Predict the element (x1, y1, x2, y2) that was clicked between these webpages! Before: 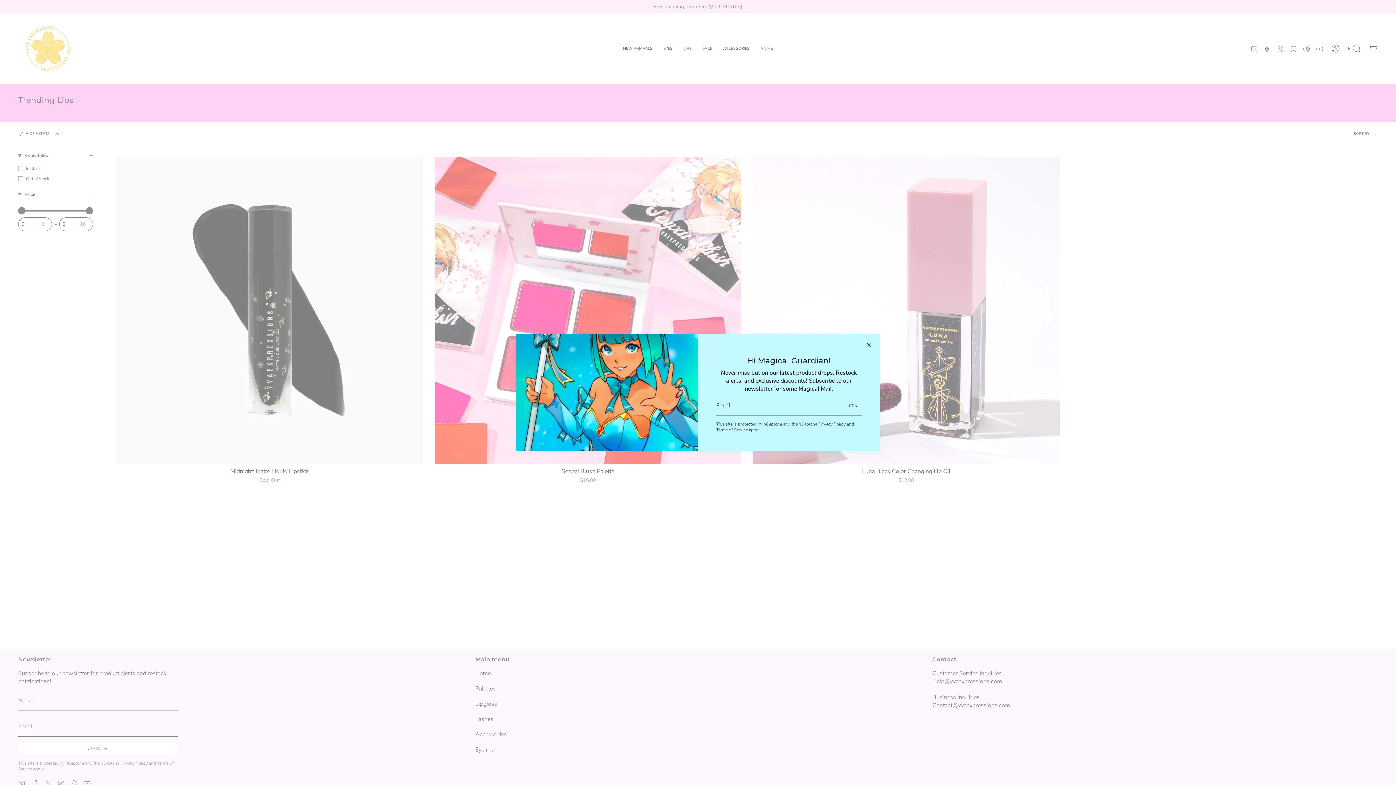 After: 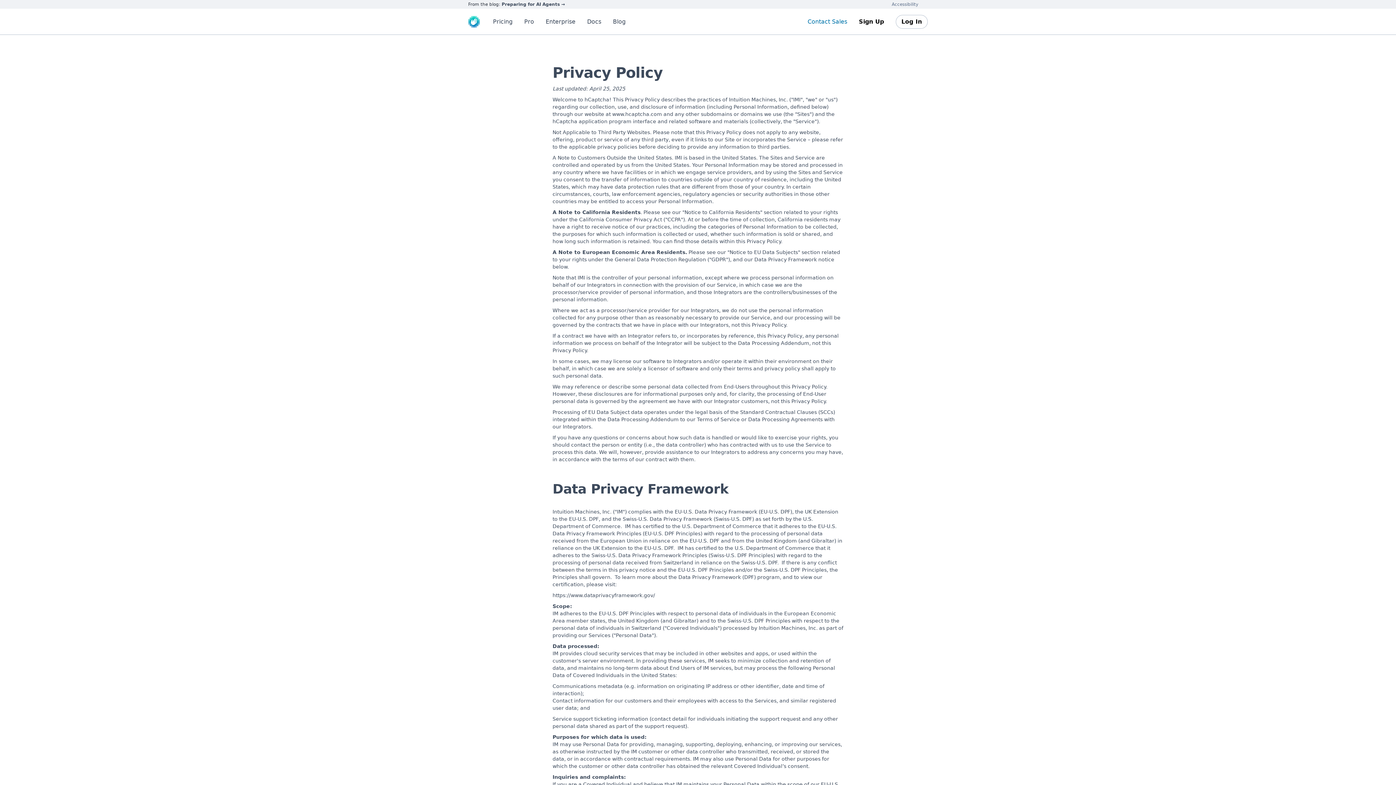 Action: bbox: (818, 421, 845, 427) label: Privacy Policy